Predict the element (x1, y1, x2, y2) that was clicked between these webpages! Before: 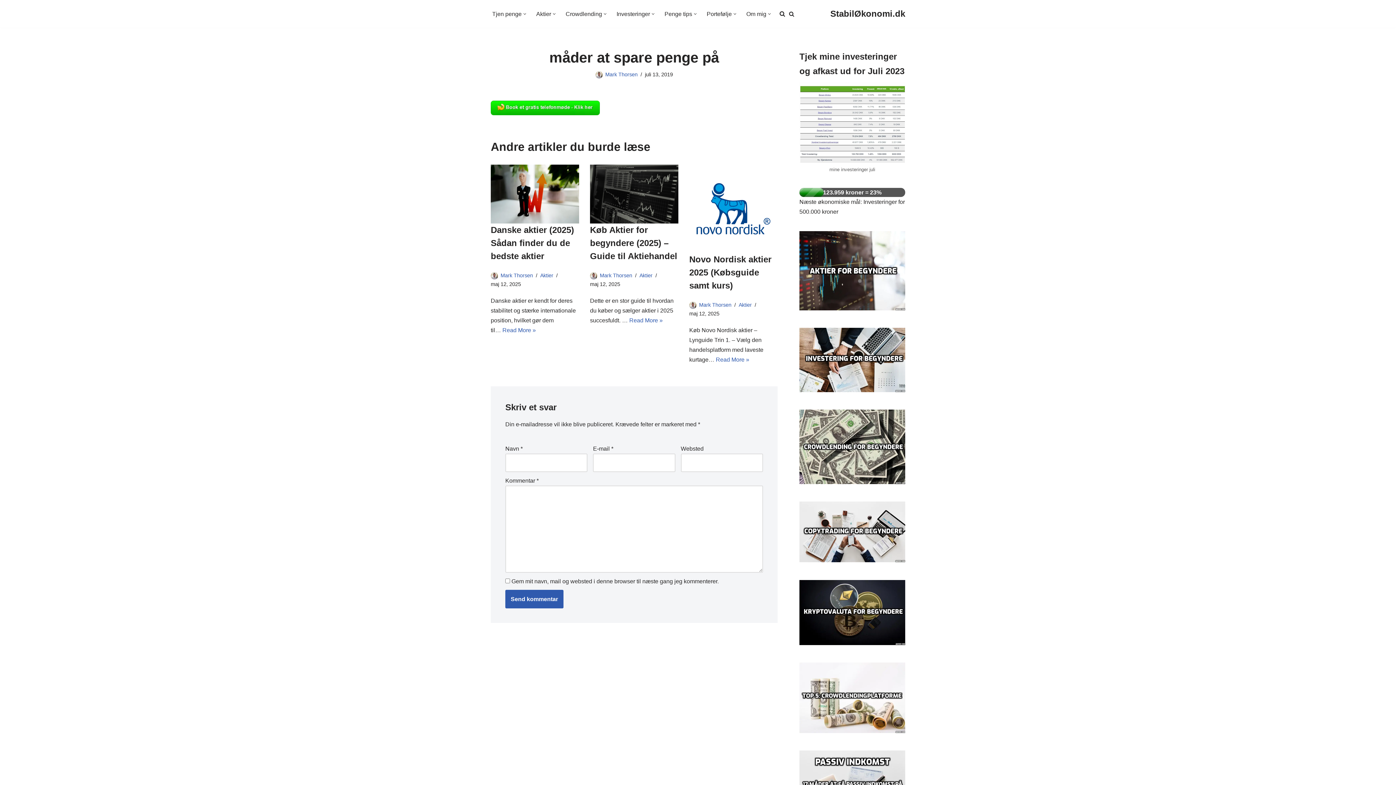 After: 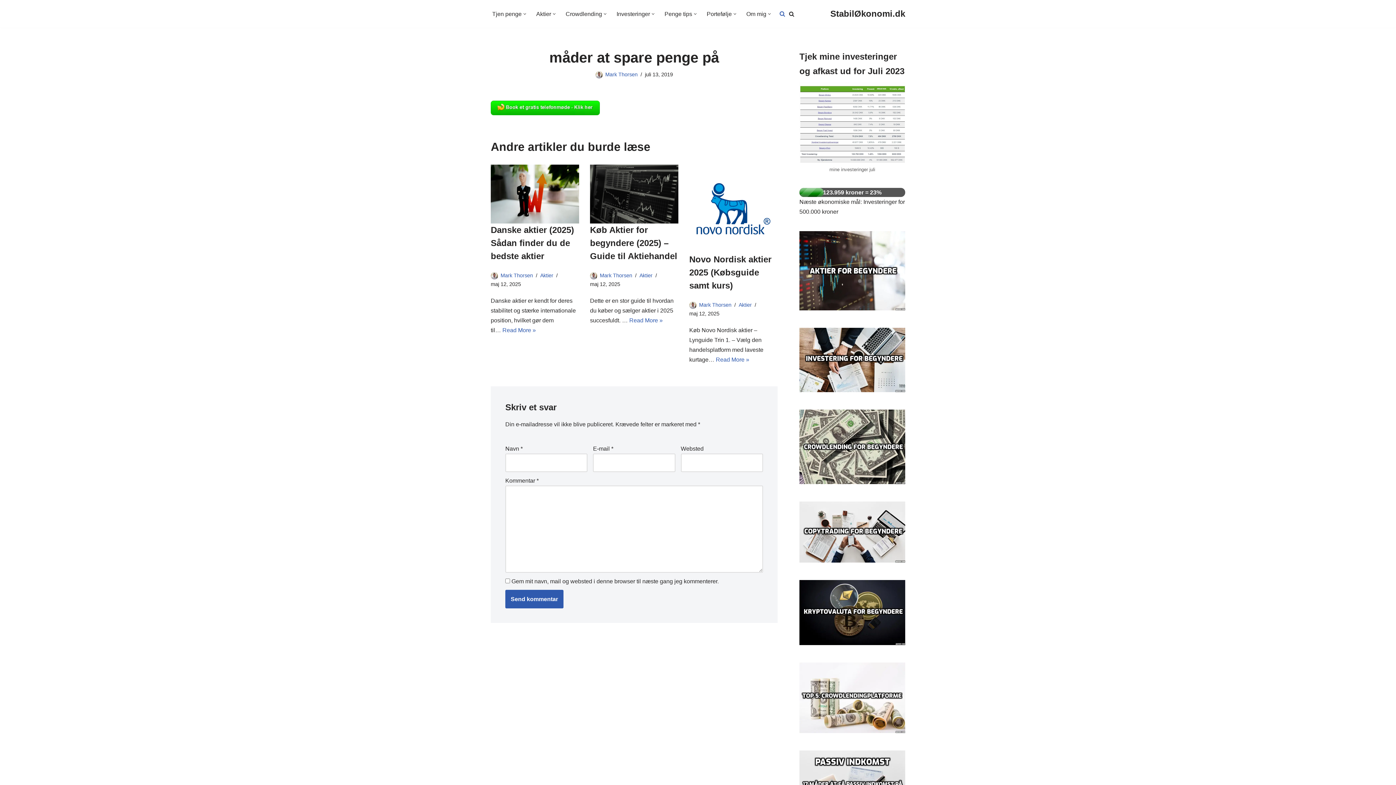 Action: bbox: (779, 9, 785, 18)